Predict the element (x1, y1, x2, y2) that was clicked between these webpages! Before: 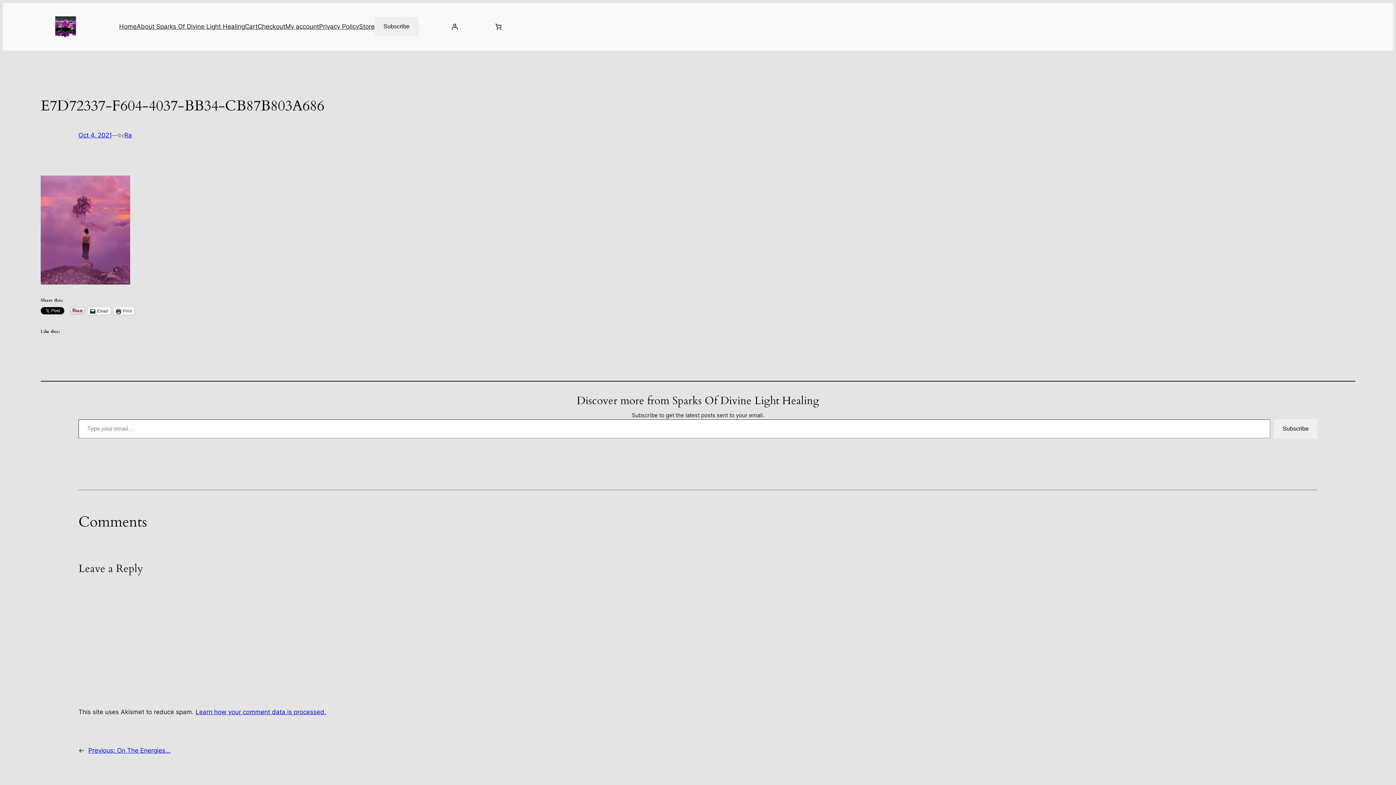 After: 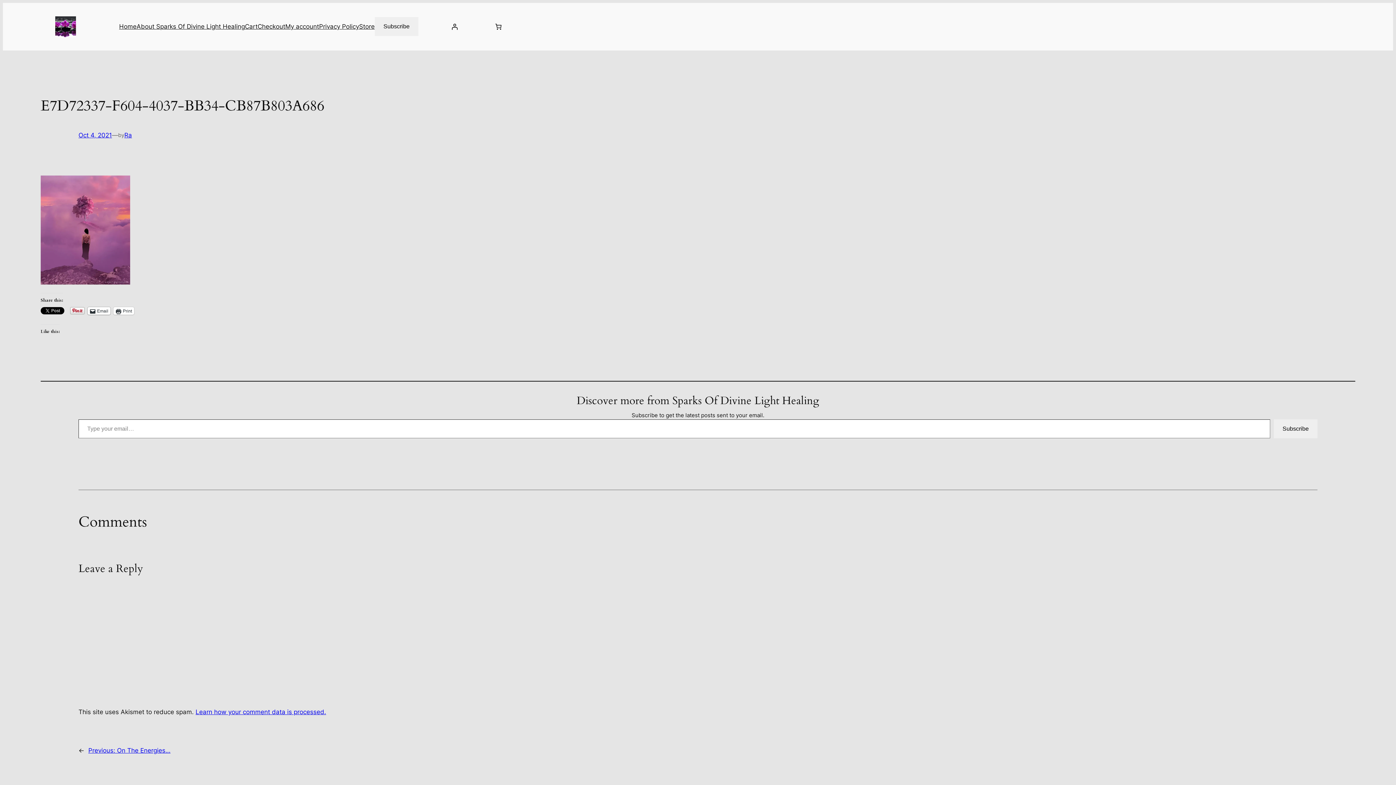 Action: label: Email bbox: (87, 307, 110, 315)